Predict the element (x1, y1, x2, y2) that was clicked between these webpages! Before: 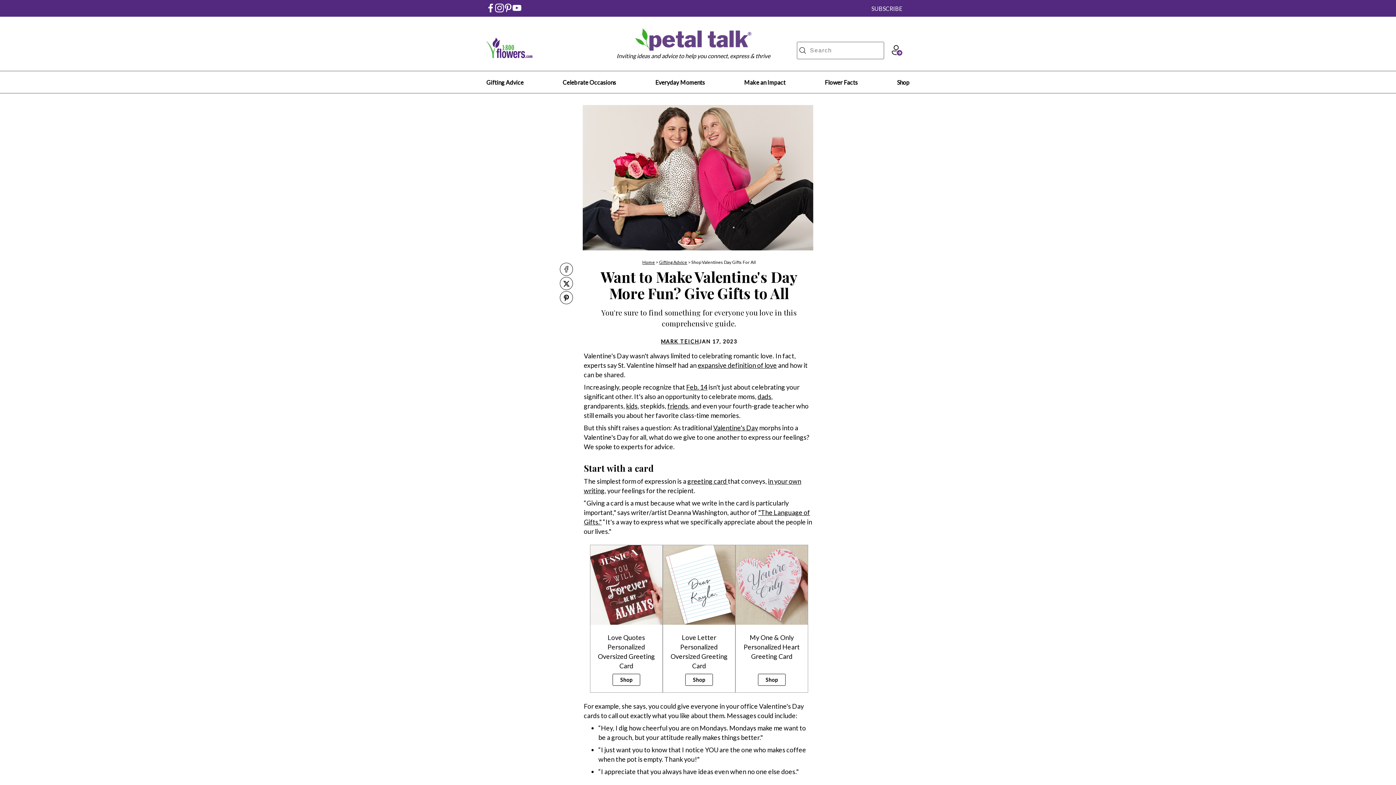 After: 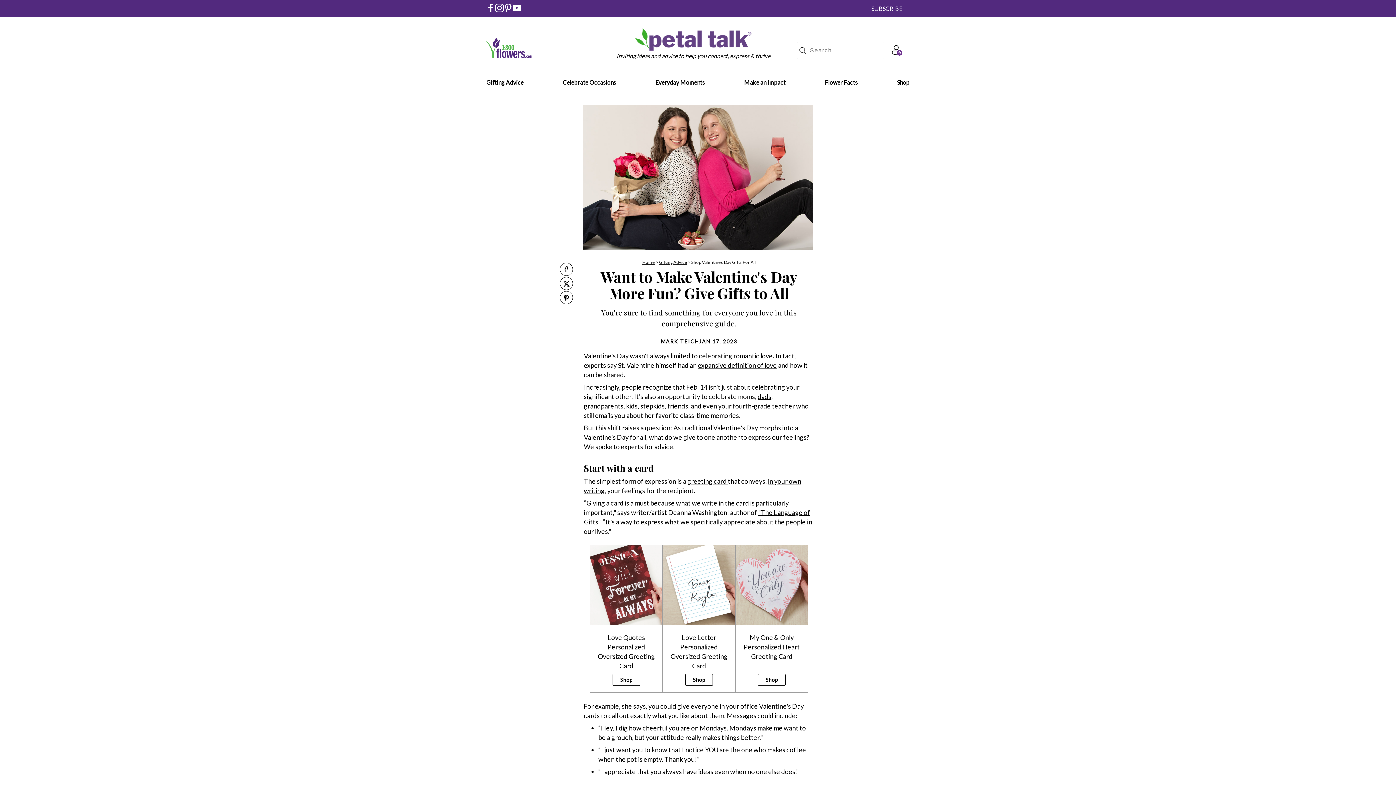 Action: bbox: (897, 70, 909, 93) label: Shop